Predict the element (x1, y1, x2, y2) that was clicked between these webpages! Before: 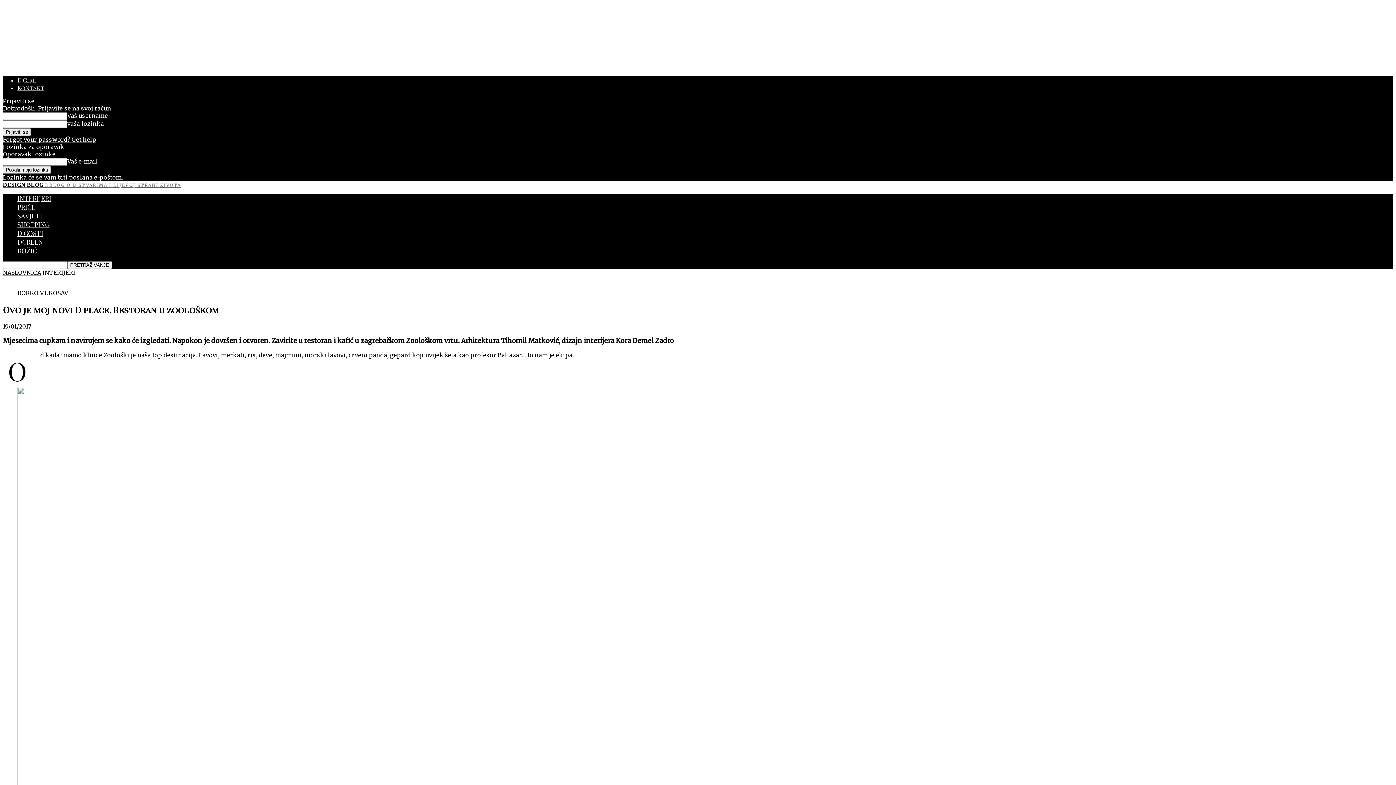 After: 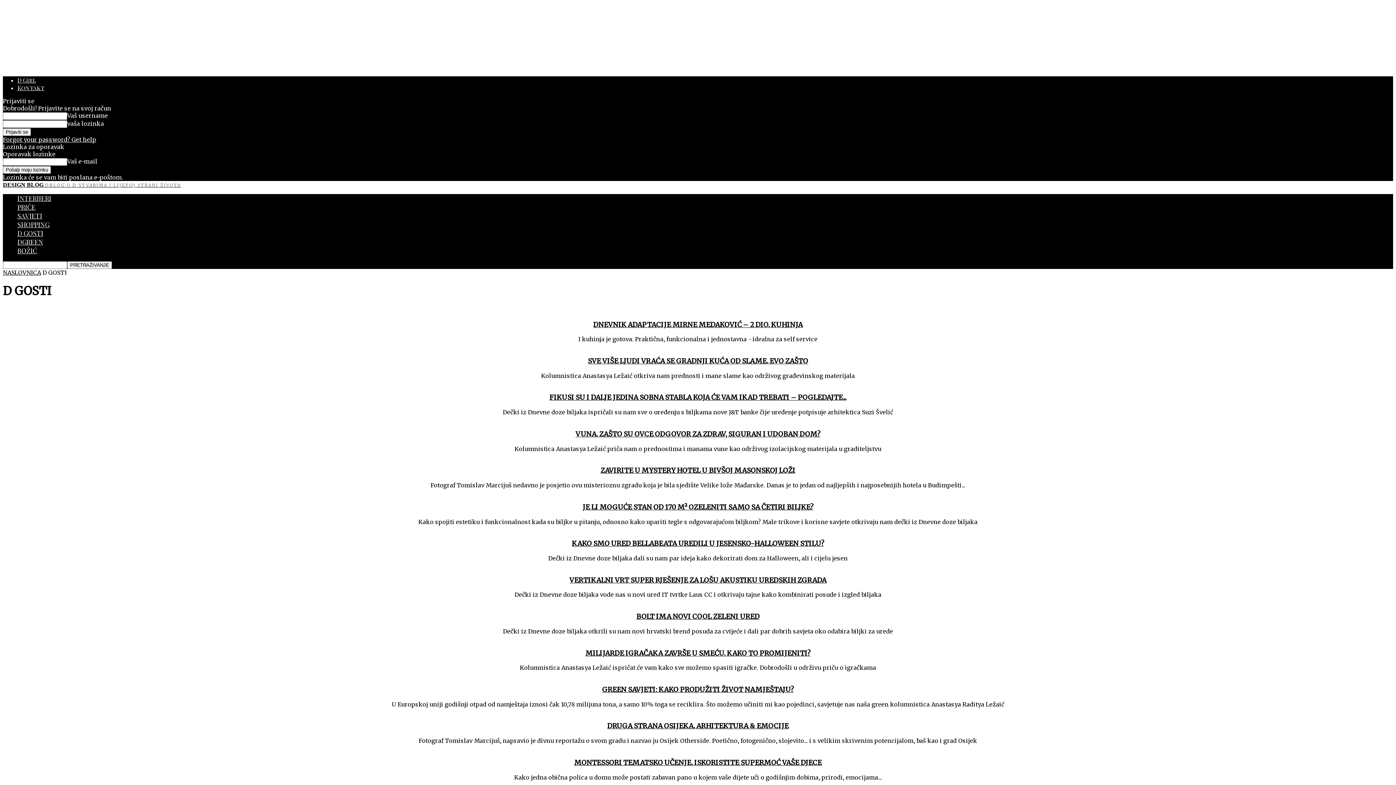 Action: bbox: (17, 229, 43, 237) label: D GOSTI